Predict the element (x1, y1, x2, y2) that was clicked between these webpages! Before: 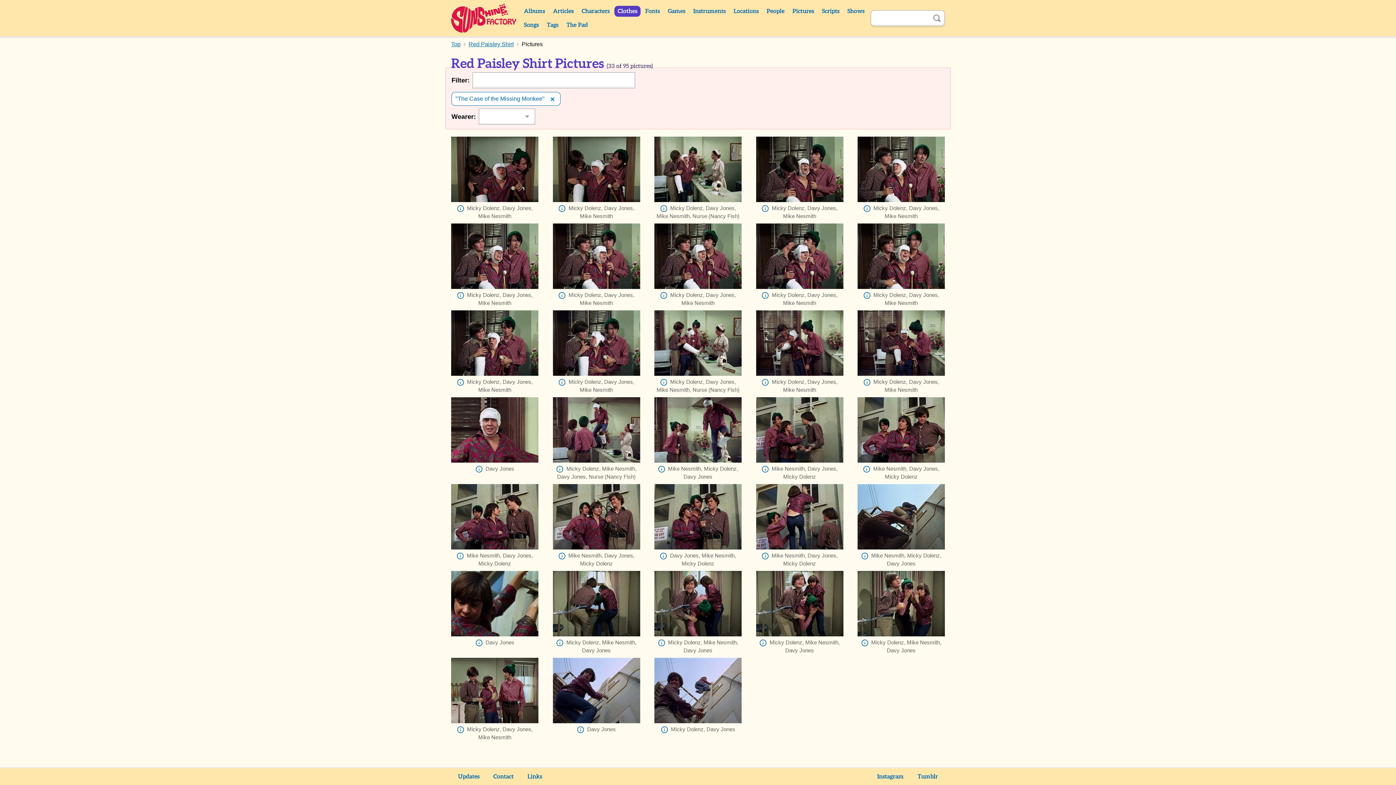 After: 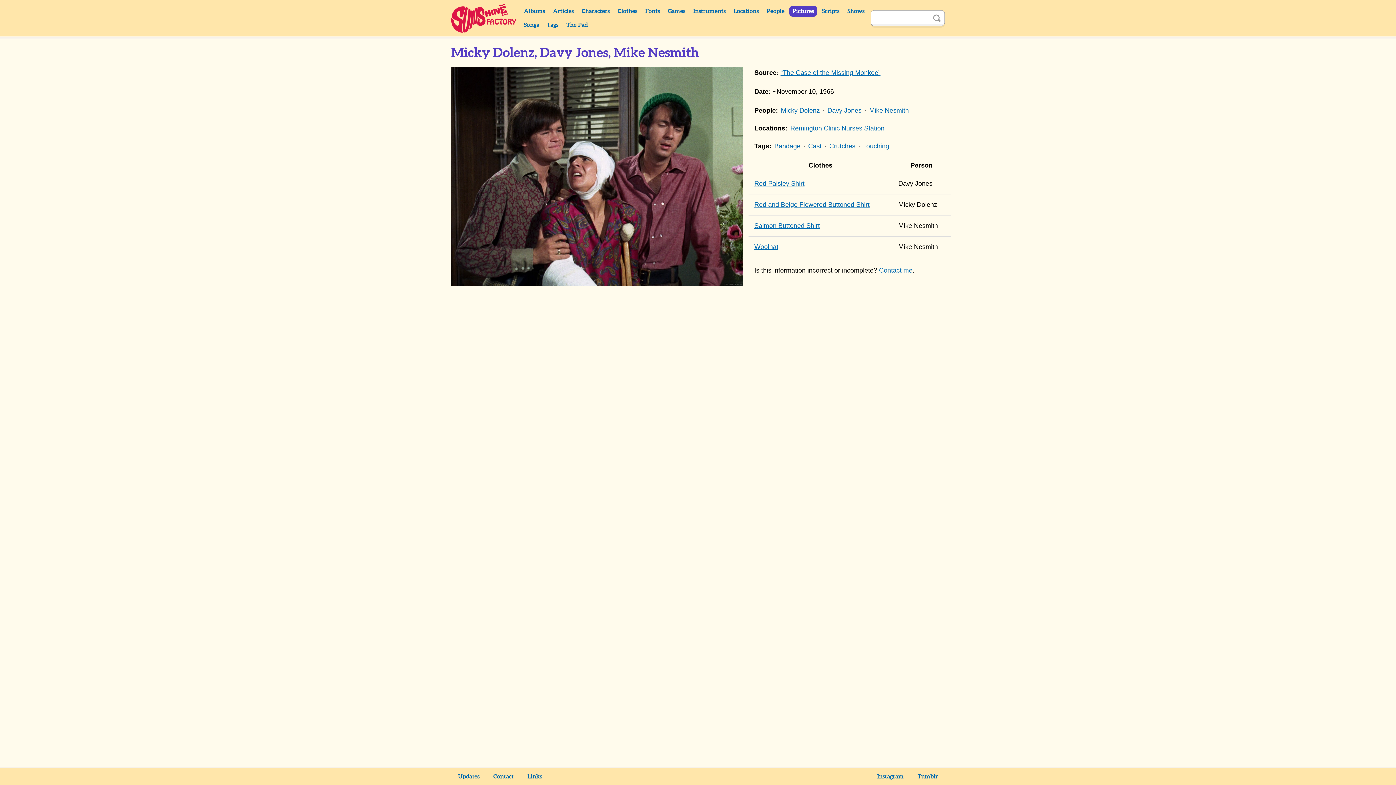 Action: bbox: (863, 205, 870, 212)